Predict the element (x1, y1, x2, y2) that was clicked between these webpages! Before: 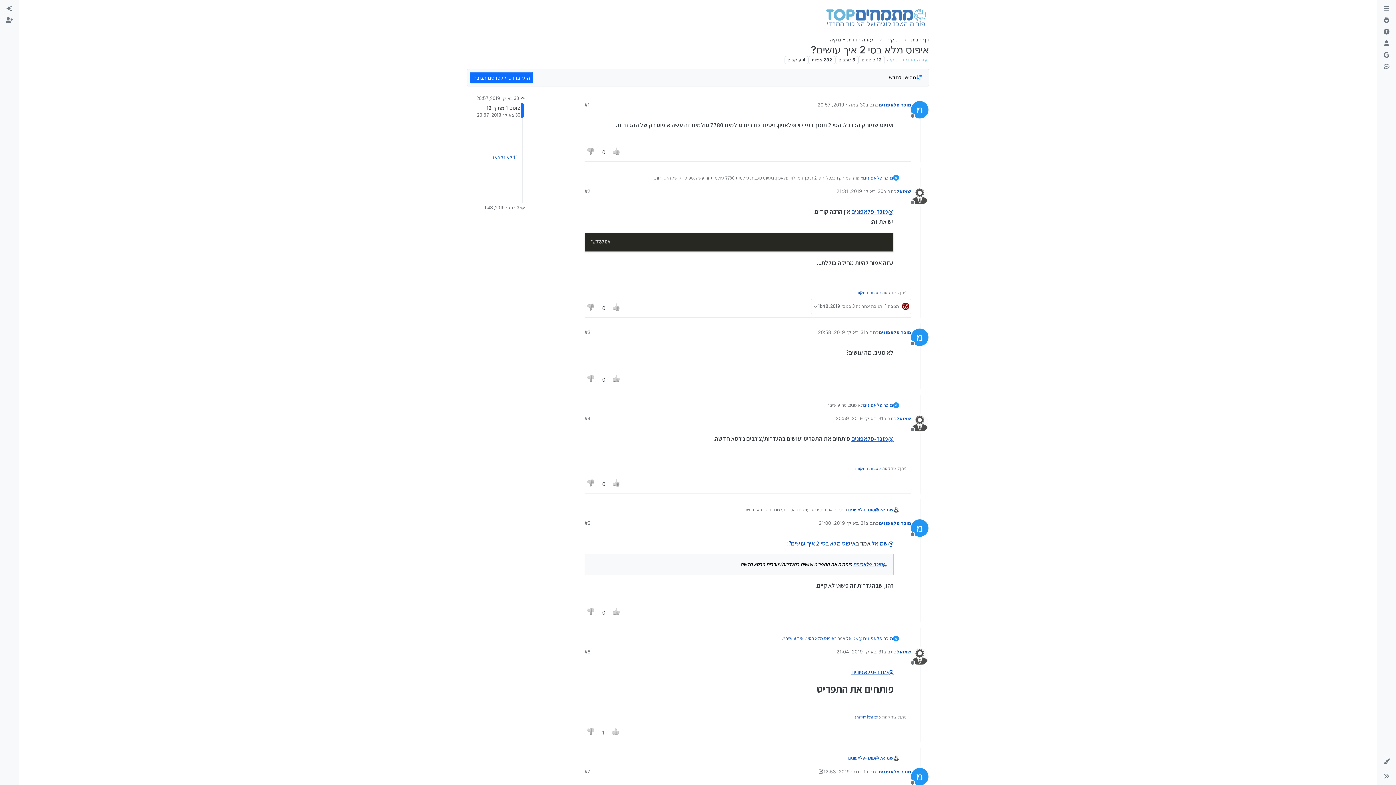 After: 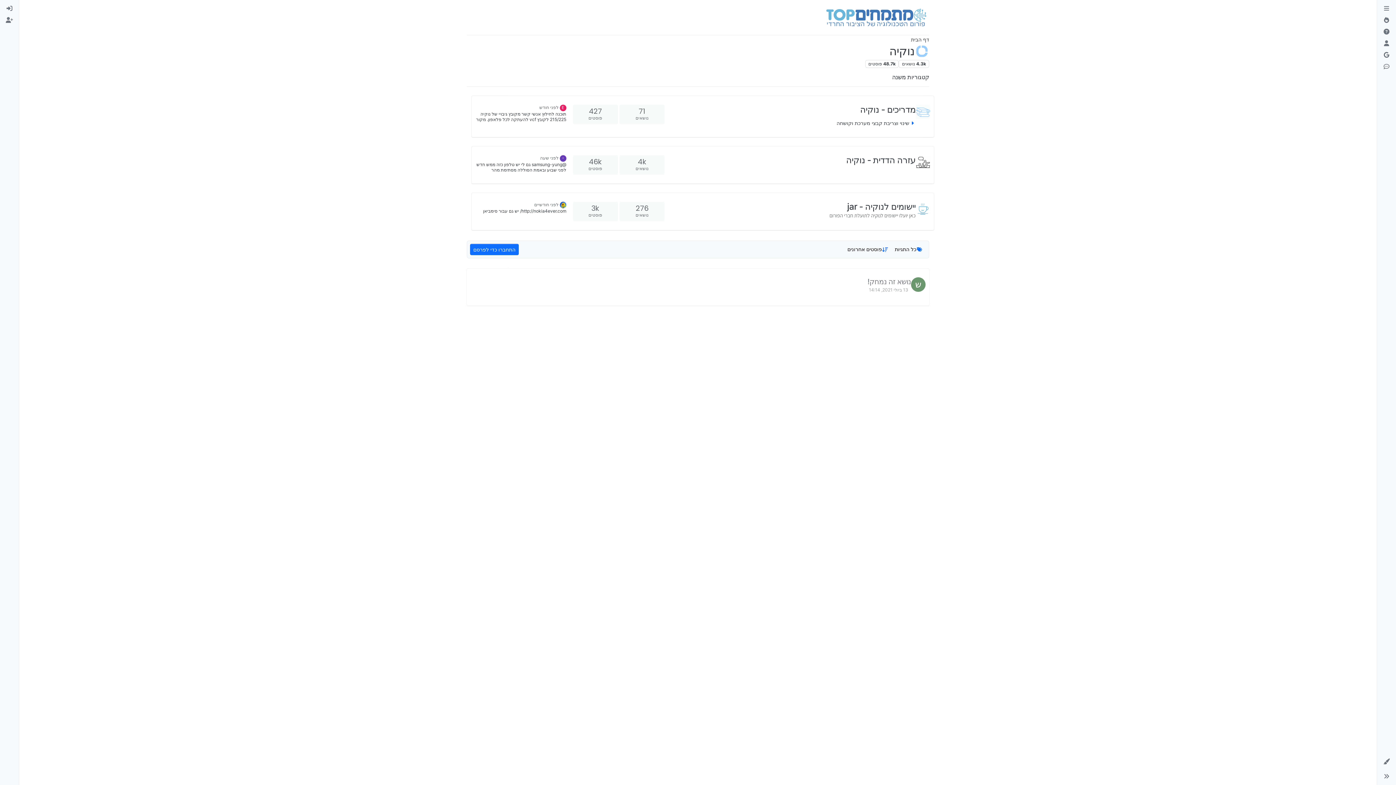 Action: bbox: (886, 36, 898, 43) label: נוקיה